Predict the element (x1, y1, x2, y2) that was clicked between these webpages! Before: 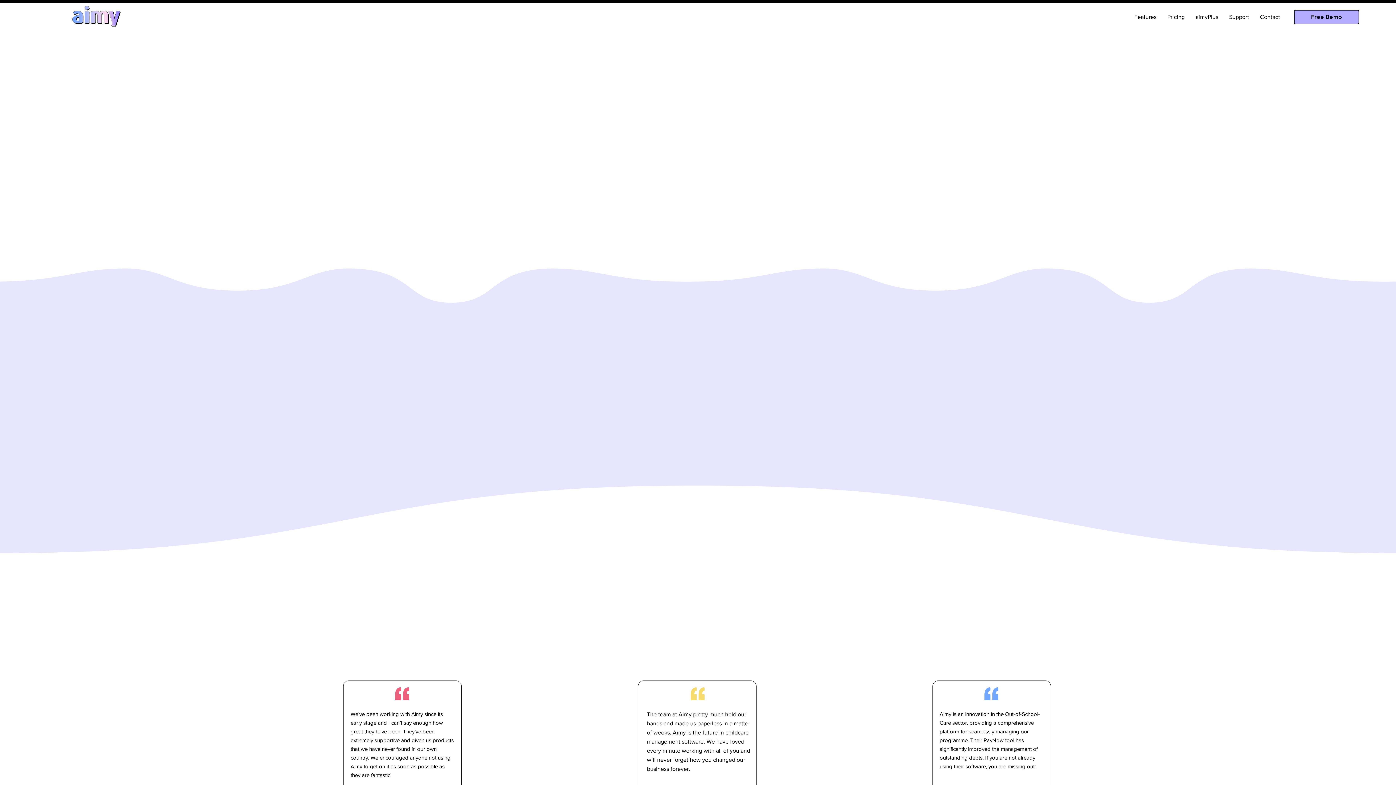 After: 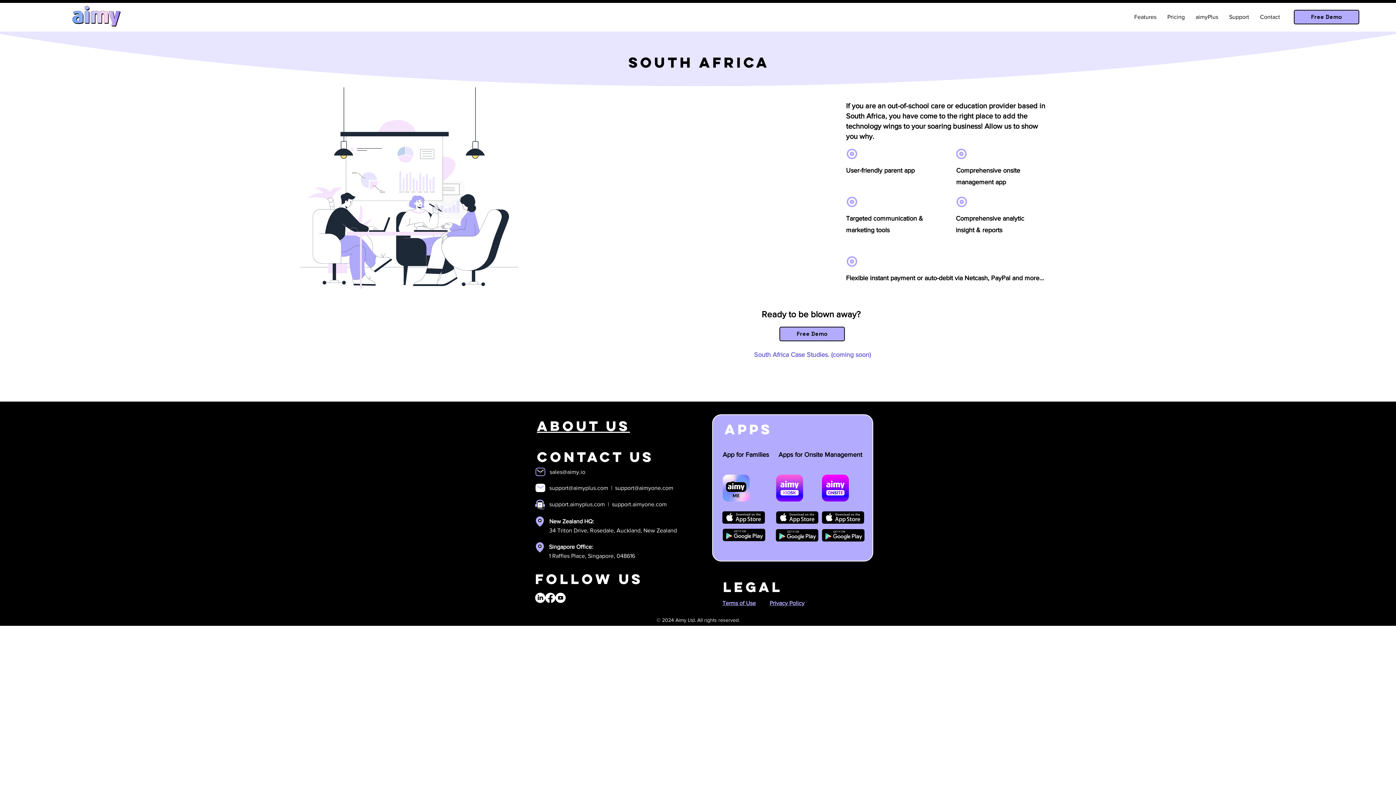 Action: bbox: (825, 452, 889, 467) label: More